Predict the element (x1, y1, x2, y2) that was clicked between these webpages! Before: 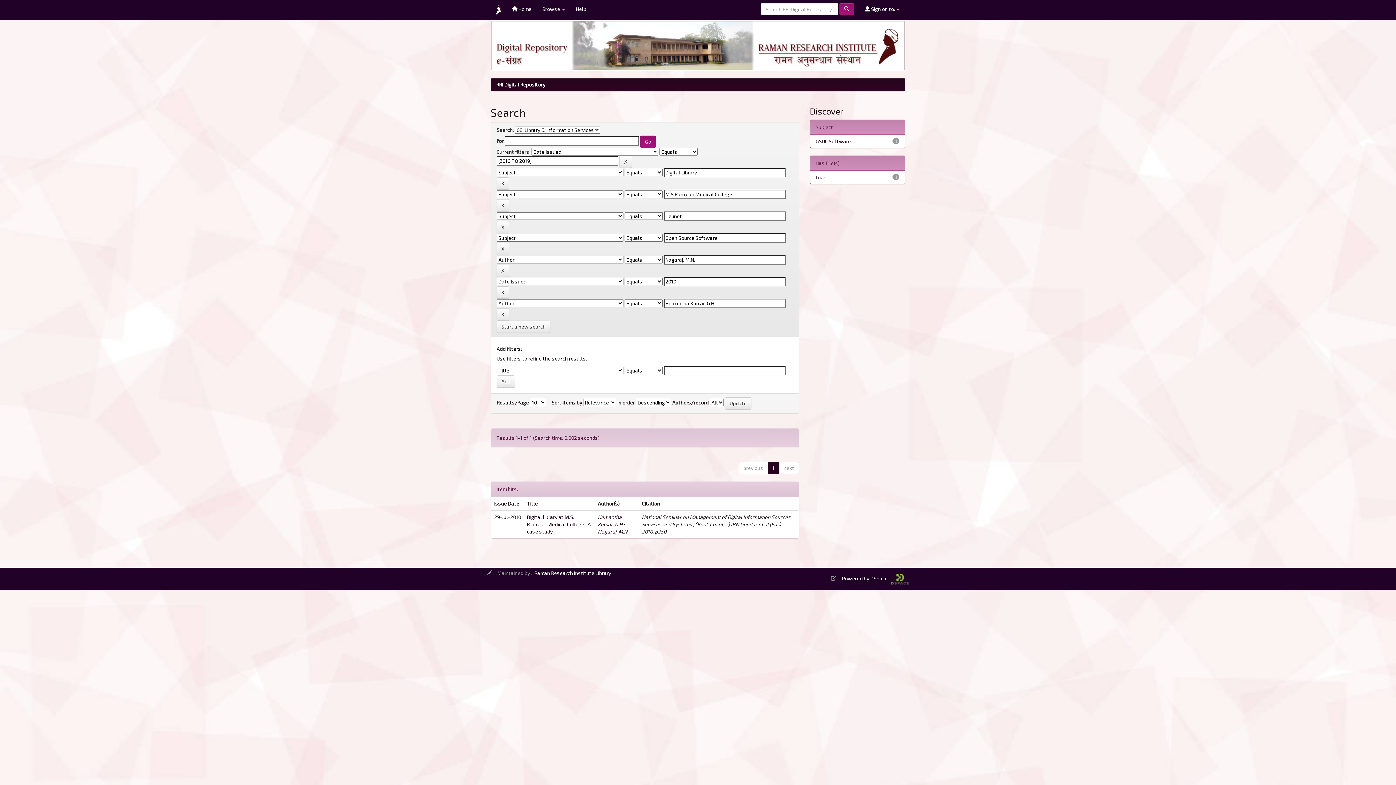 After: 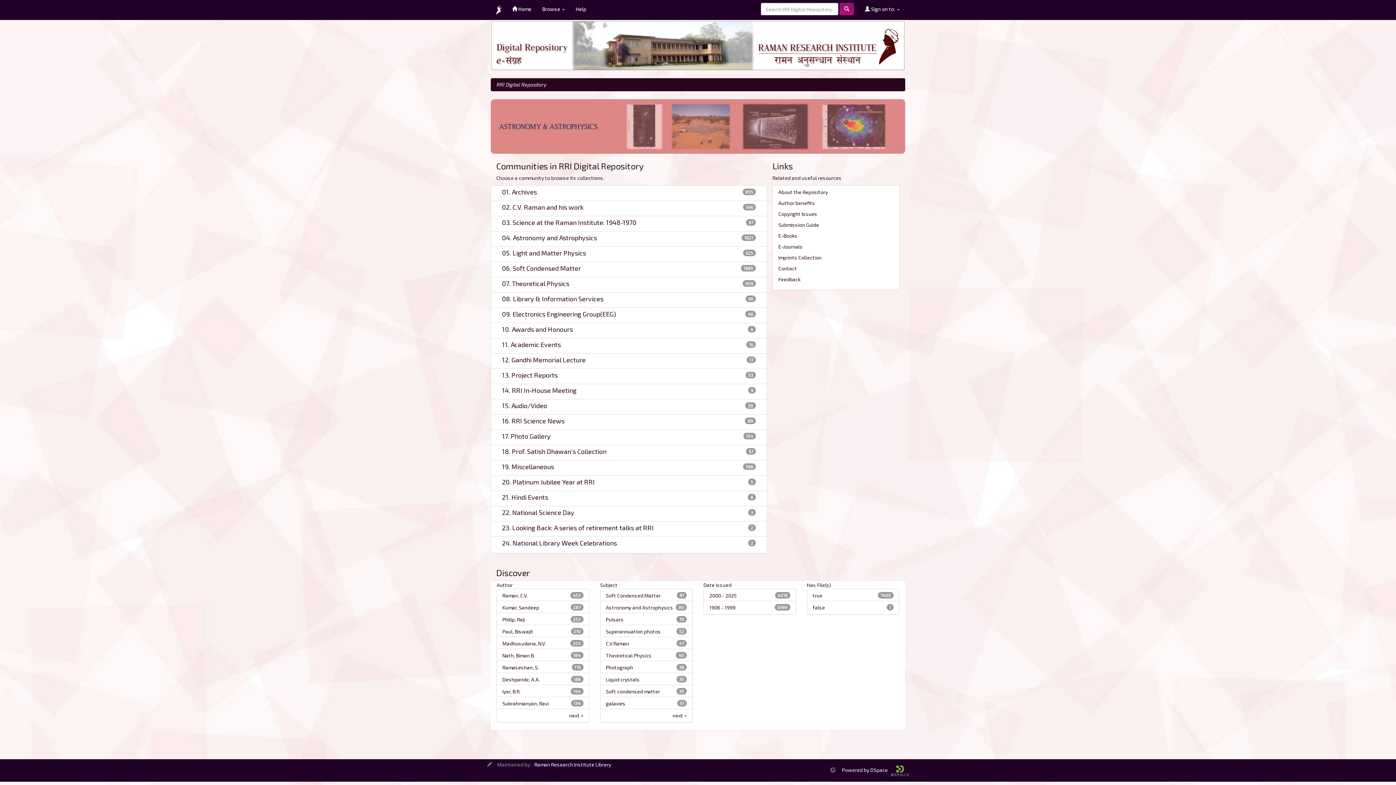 Action: label: RRI Digital Repository bbox: (496, 81, 545, 87)